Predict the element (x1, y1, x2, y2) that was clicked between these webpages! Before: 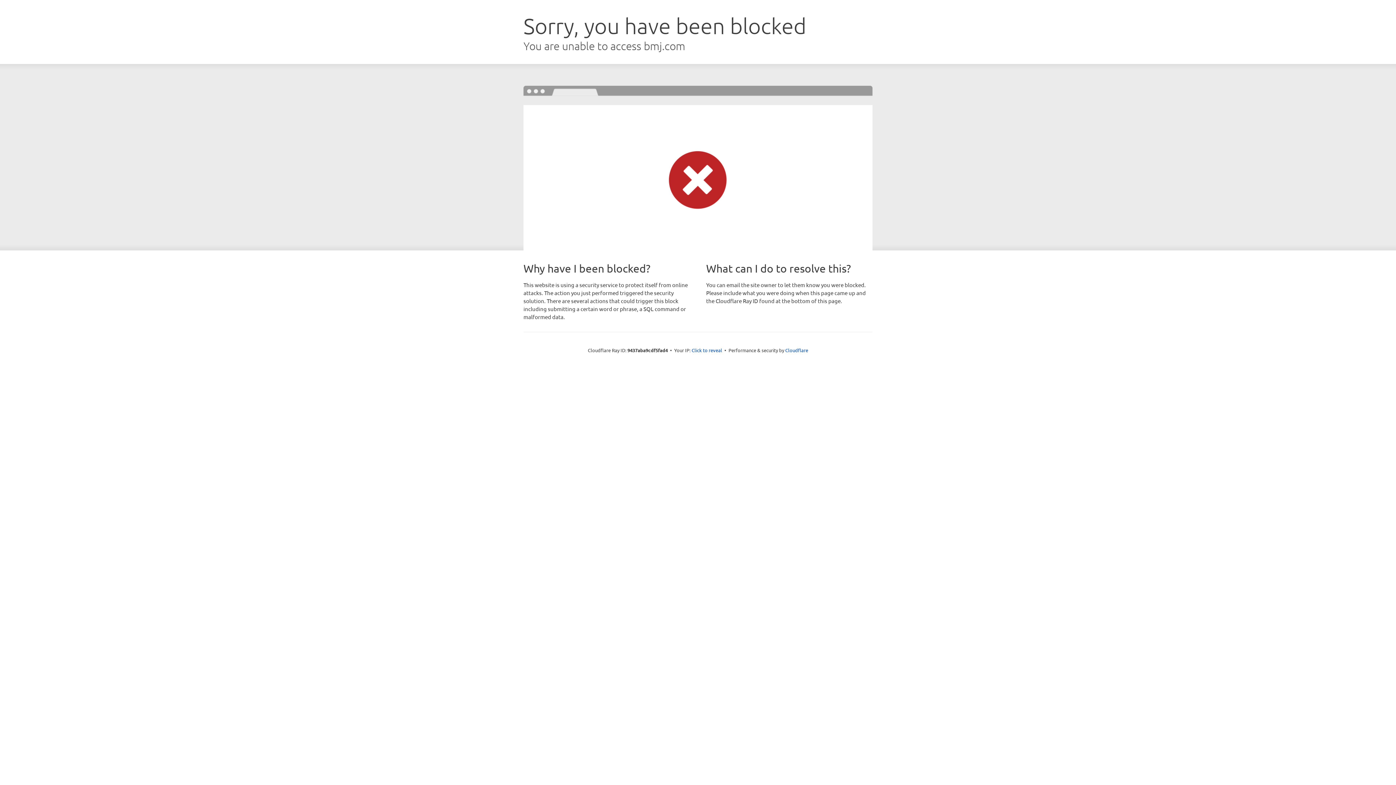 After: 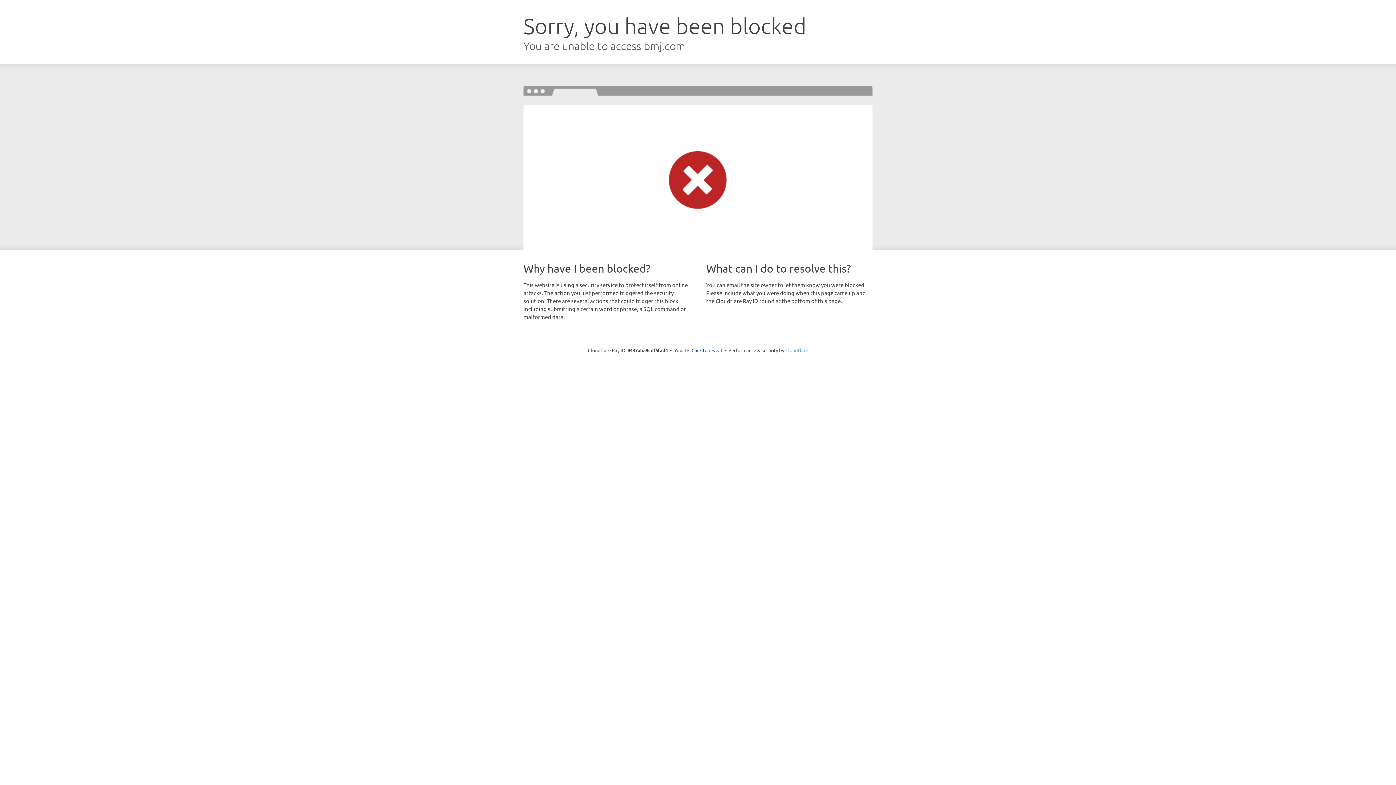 Action: bbox: (785, 347, 808, 353) label: Cloudflare